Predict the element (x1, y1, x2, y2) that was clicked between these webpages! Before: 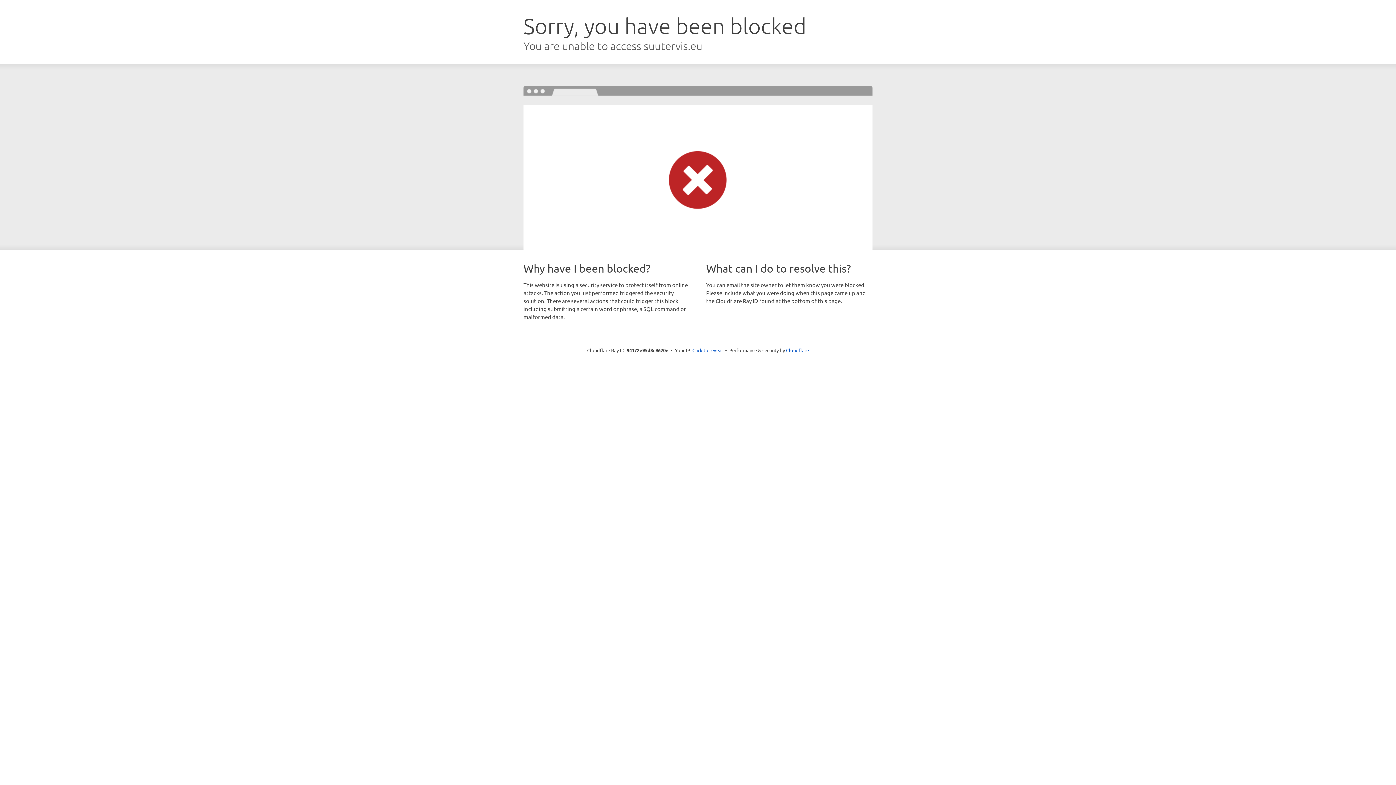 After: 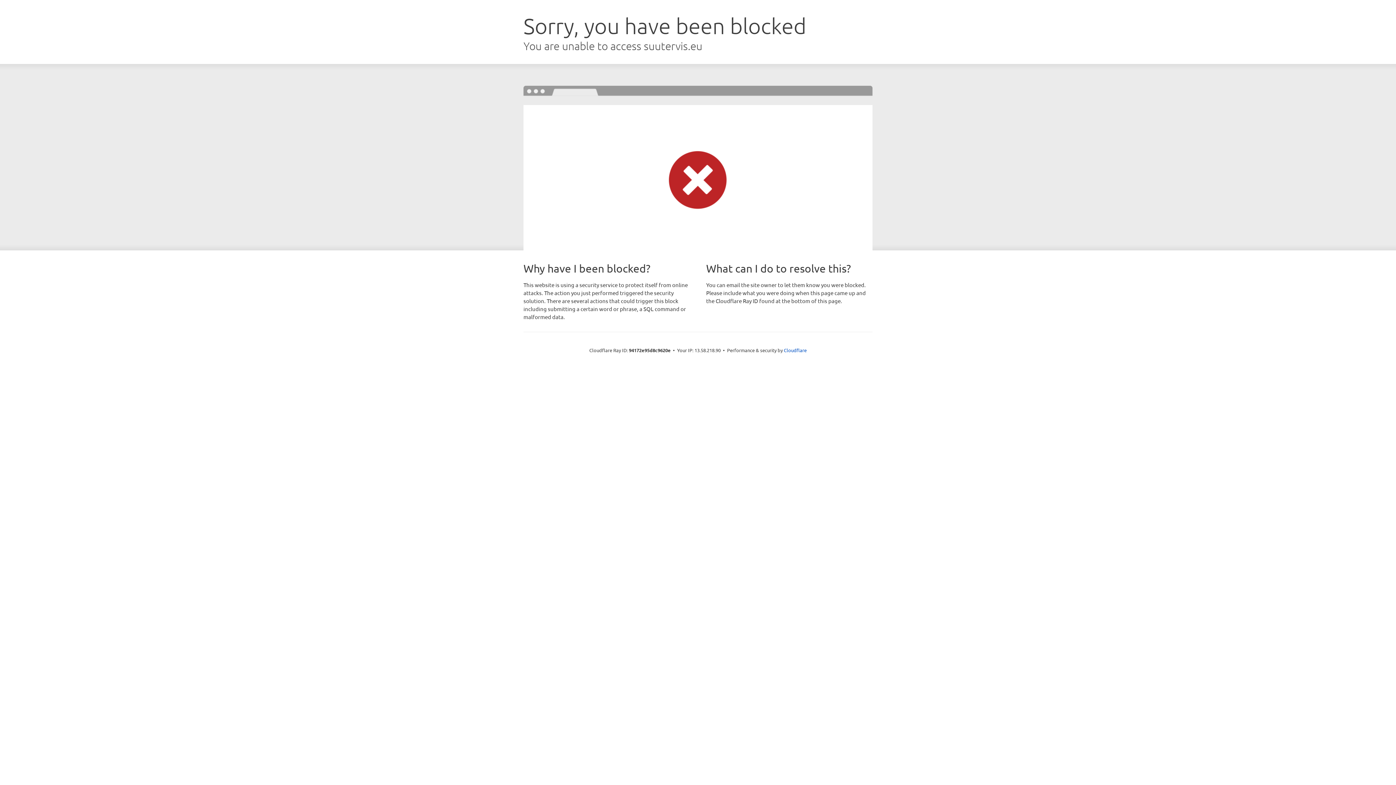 Action: label: Click to reveal bbox: (692, 346, 723, 353)